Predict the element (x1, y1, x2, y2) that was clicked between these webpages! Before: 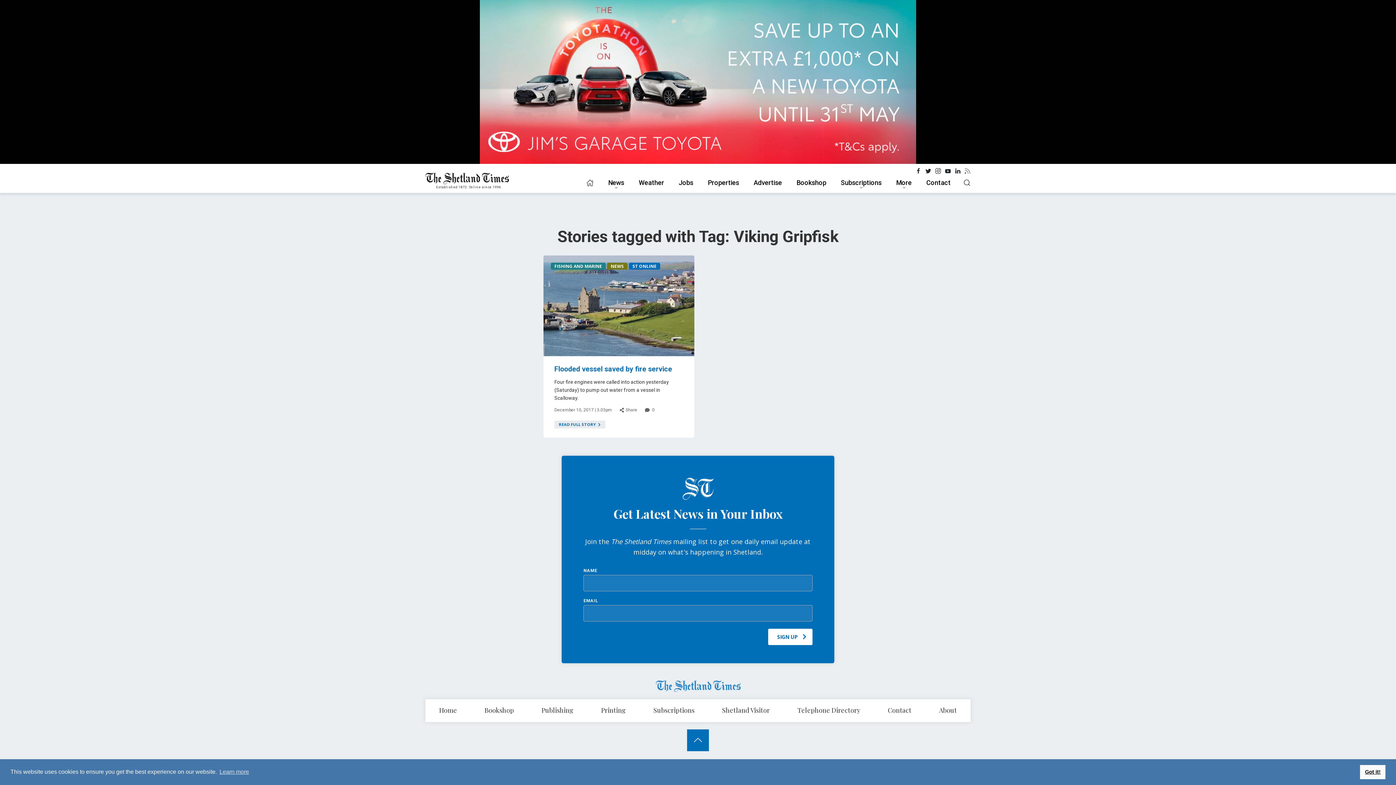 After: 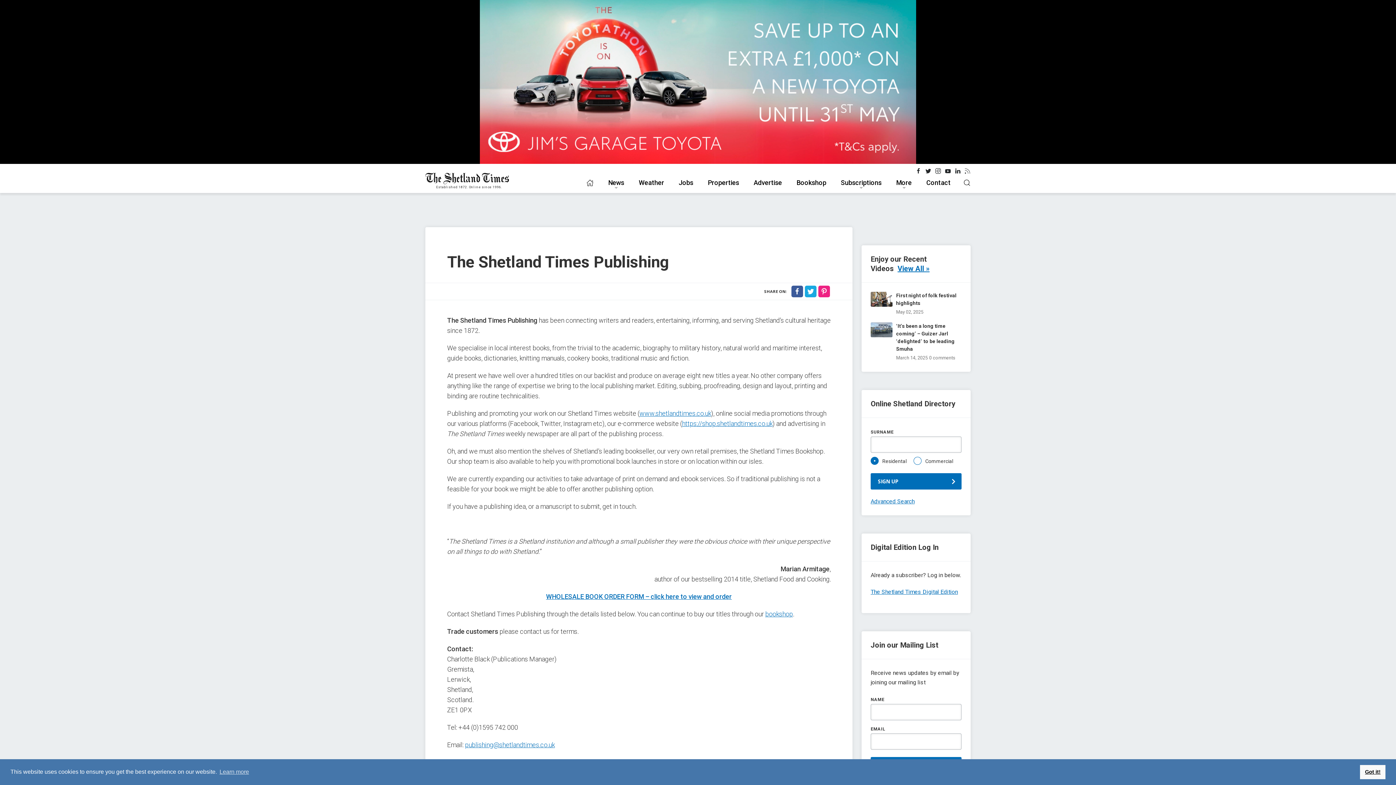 Action: label: Publishing bbox: (536, 699, 579, 722)